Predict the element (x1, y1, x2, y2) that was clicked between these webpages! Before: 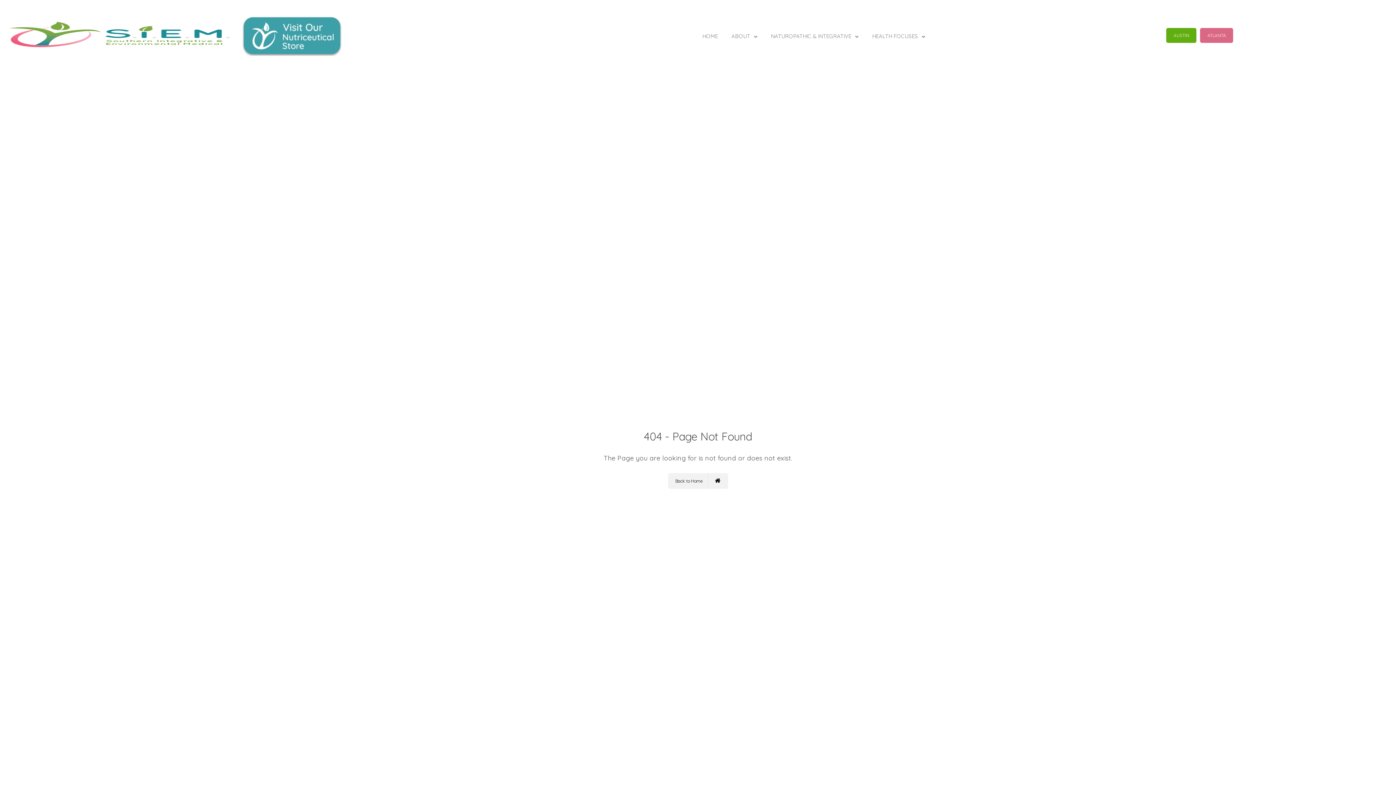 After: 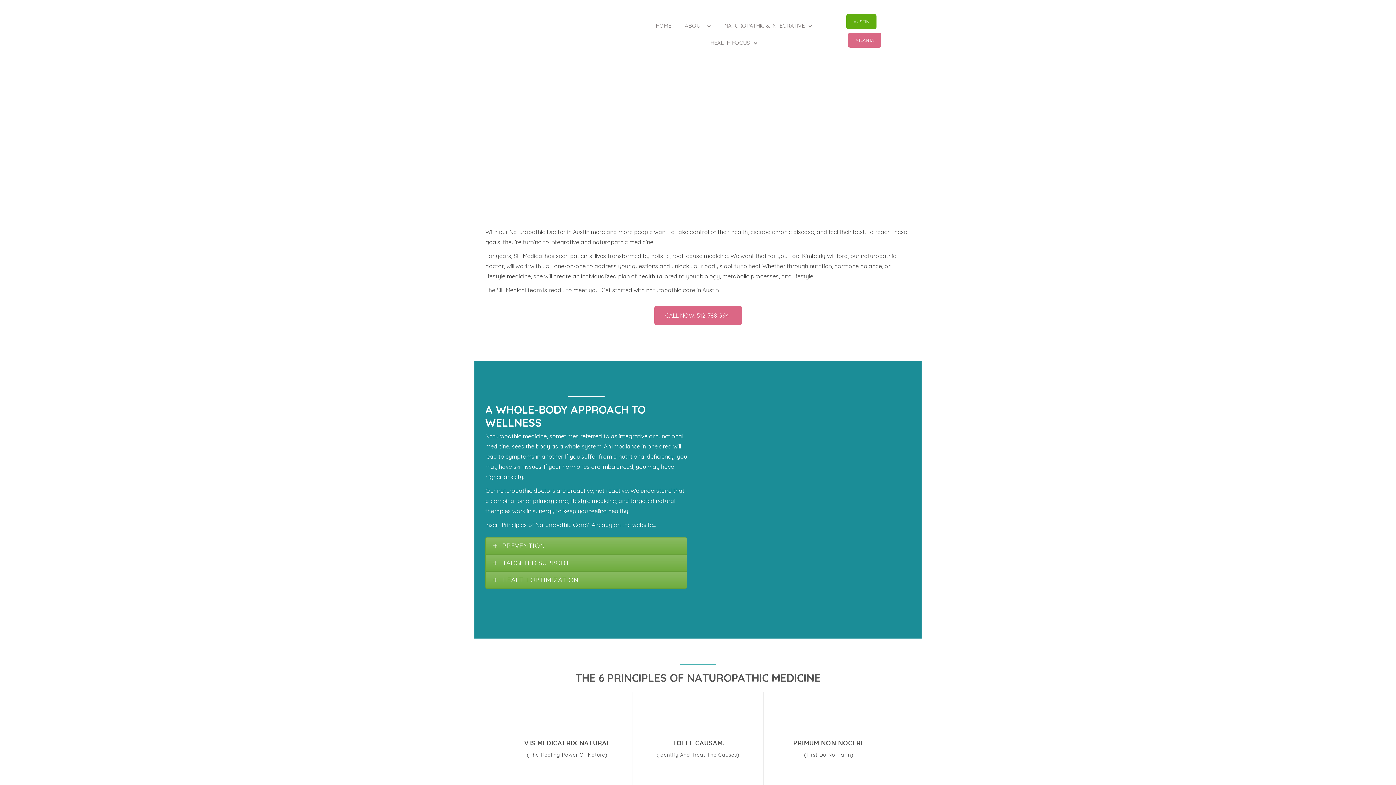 Action: label: AUSTIN bbox: (1166, 27, 1196, 42)